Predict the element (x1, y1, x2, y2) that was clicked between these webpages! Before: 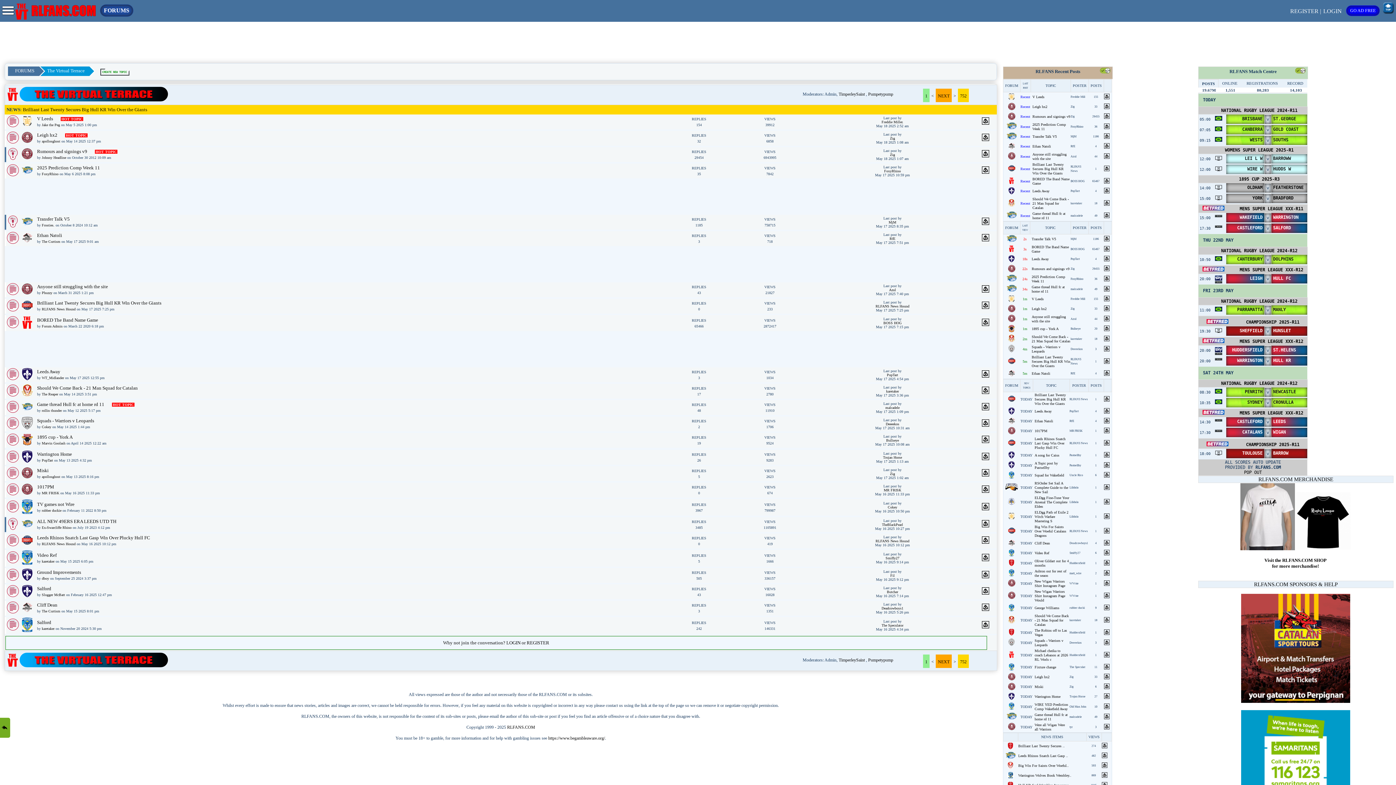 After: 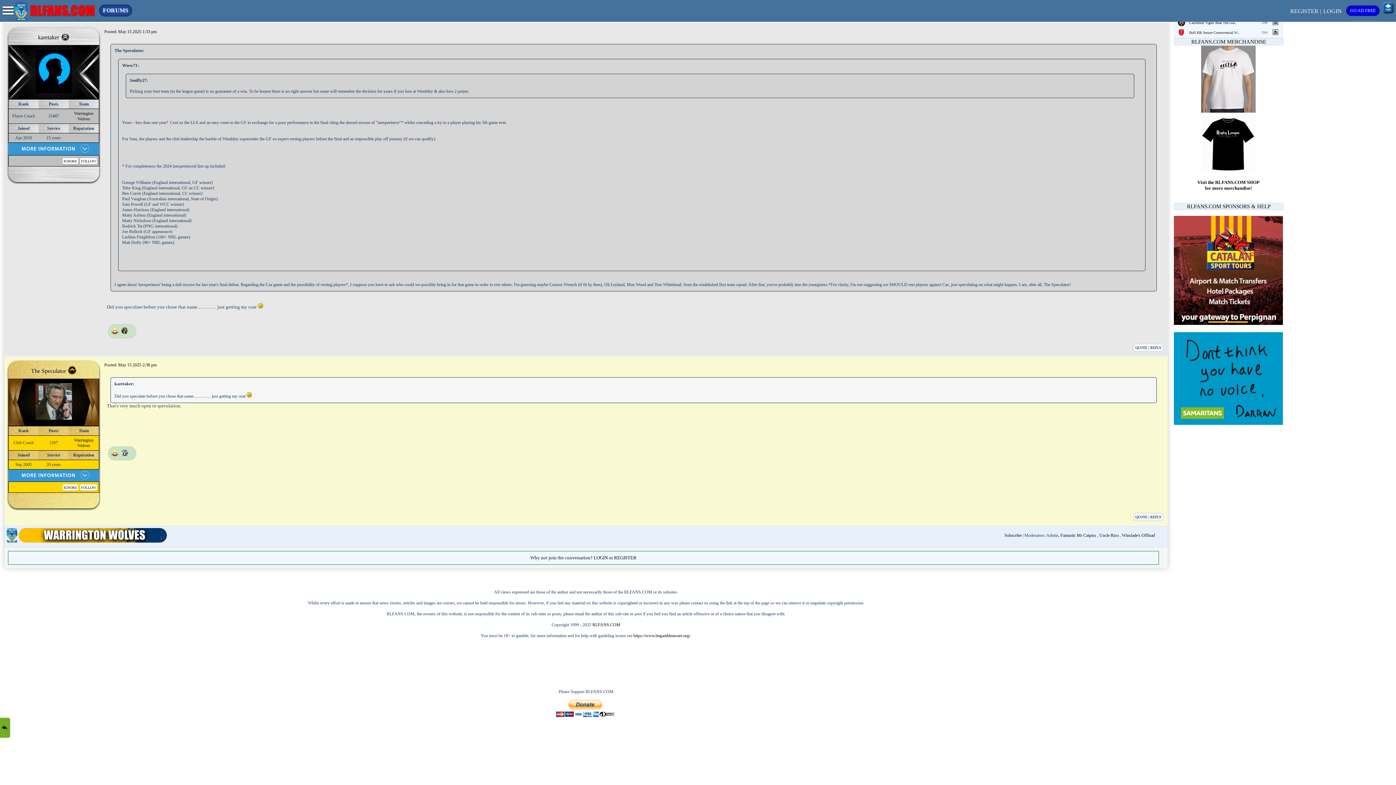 Action: bbox: (1104, 666, 1111, 670)